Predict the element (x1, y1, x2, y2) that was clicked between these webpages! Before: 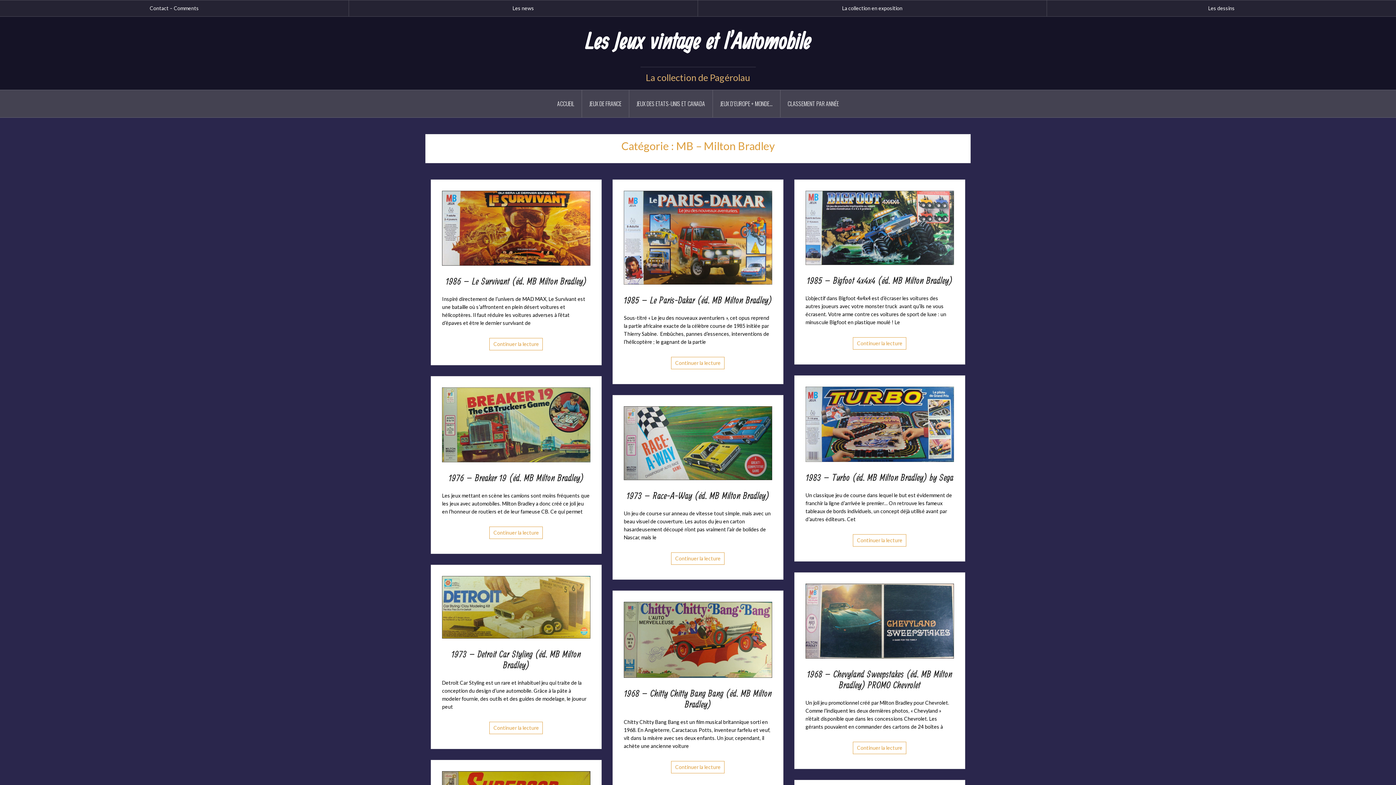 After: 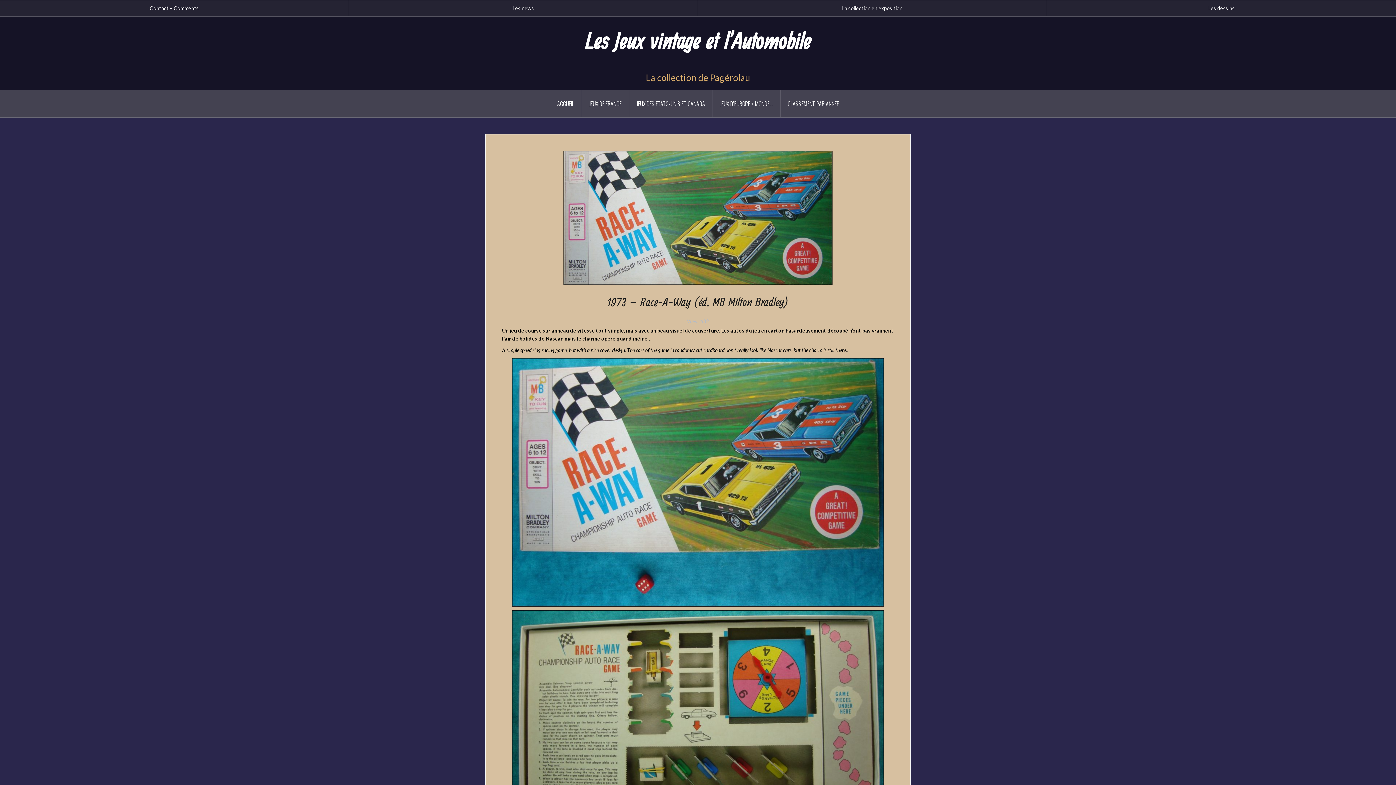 Action: label: Continuer la lecture bbox: (671, 552, 724, 565)